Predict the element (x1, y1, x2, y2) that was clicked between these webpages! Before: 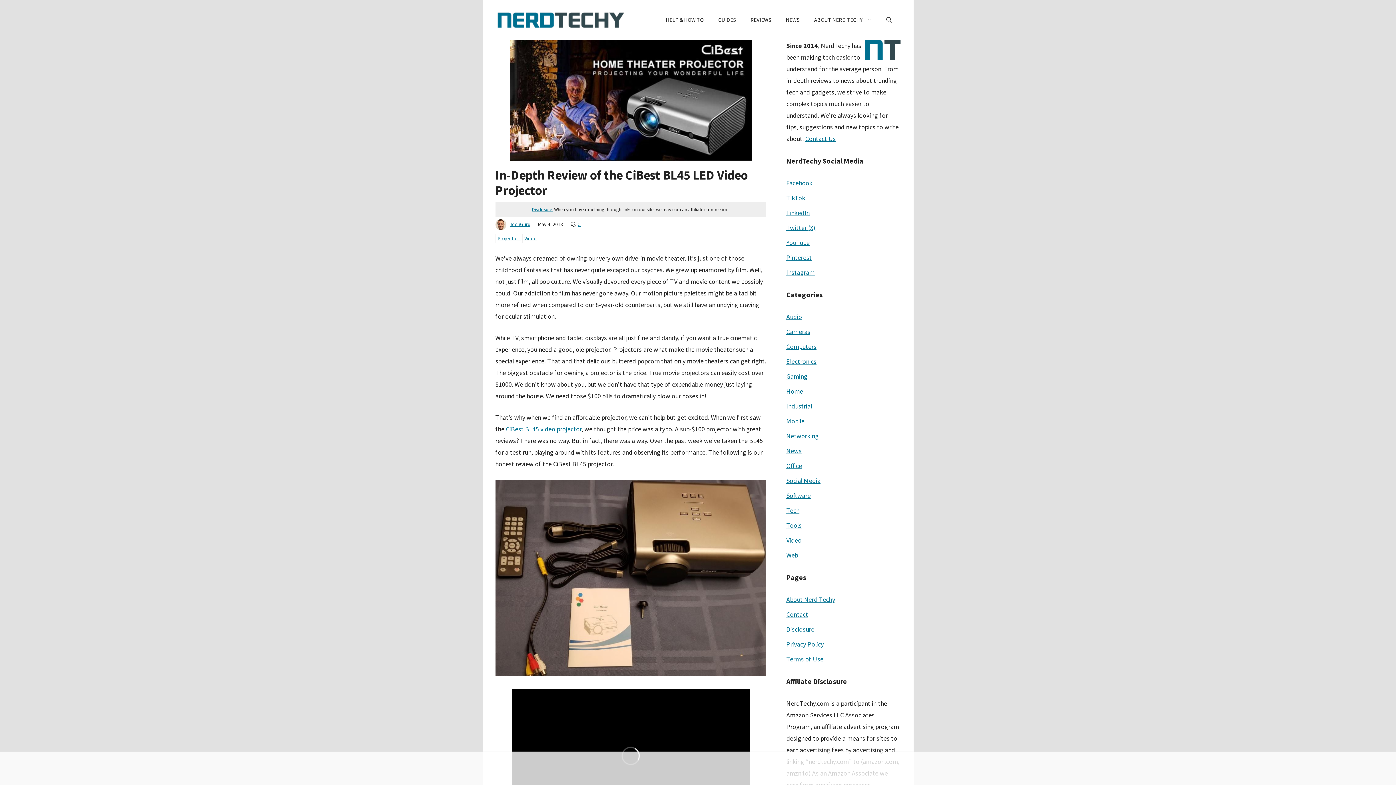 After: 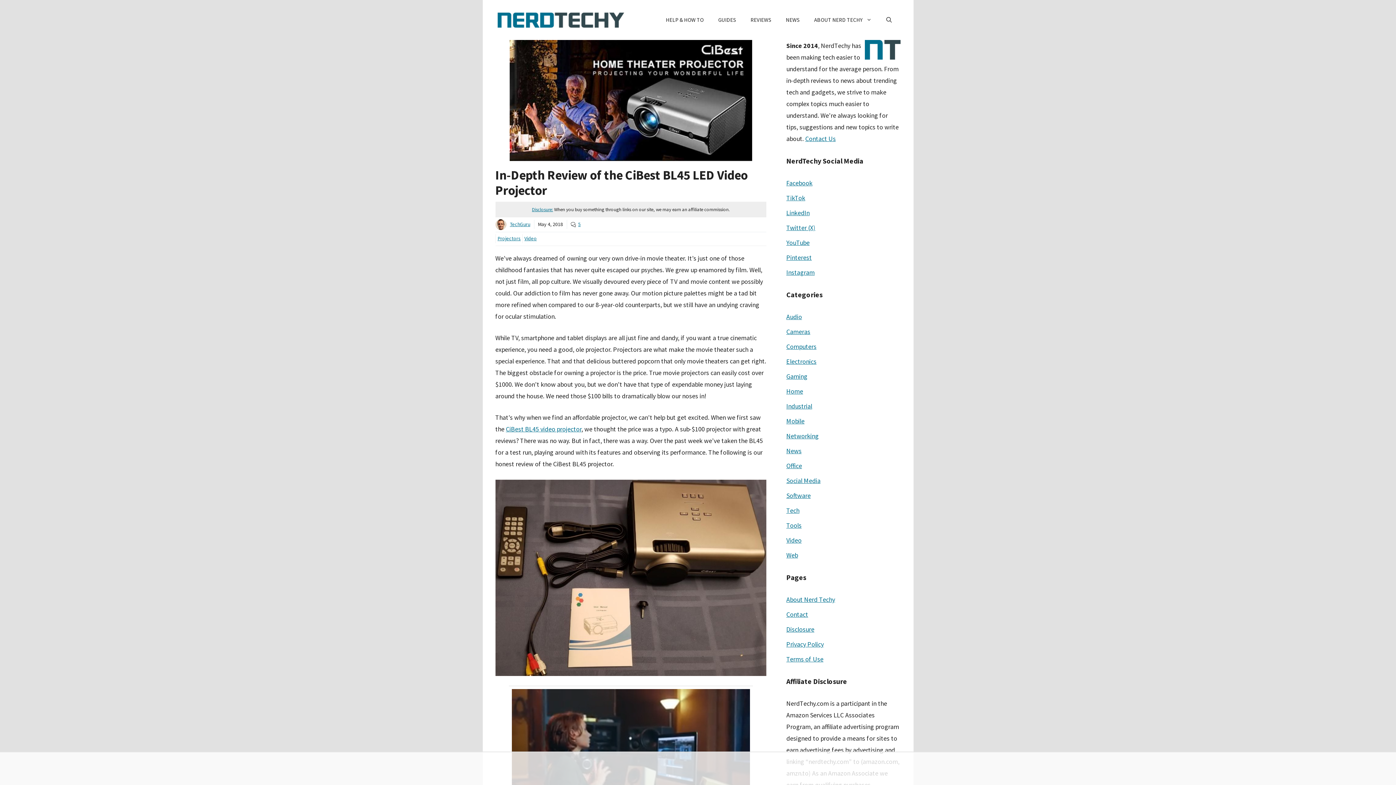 Action: bbox: (495, 479, 766, 676)